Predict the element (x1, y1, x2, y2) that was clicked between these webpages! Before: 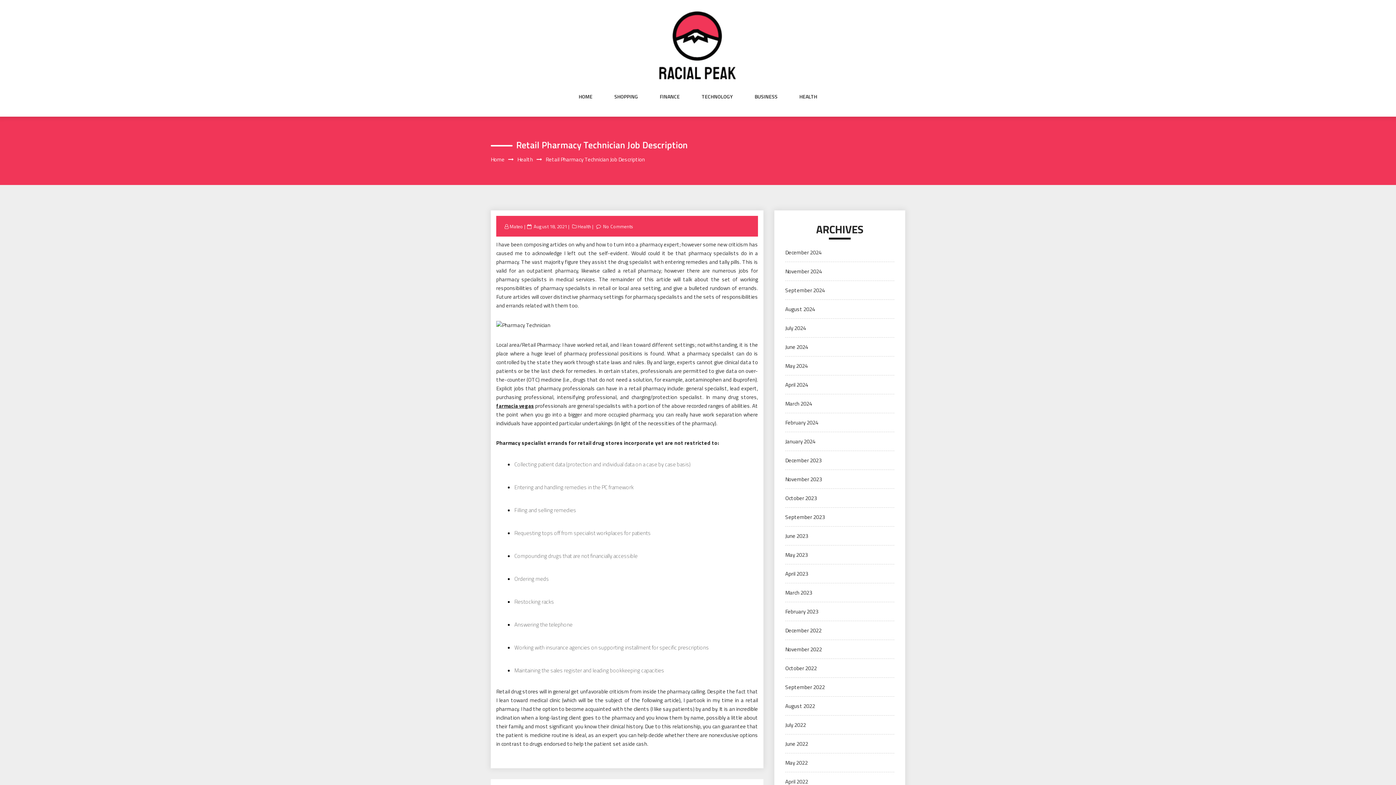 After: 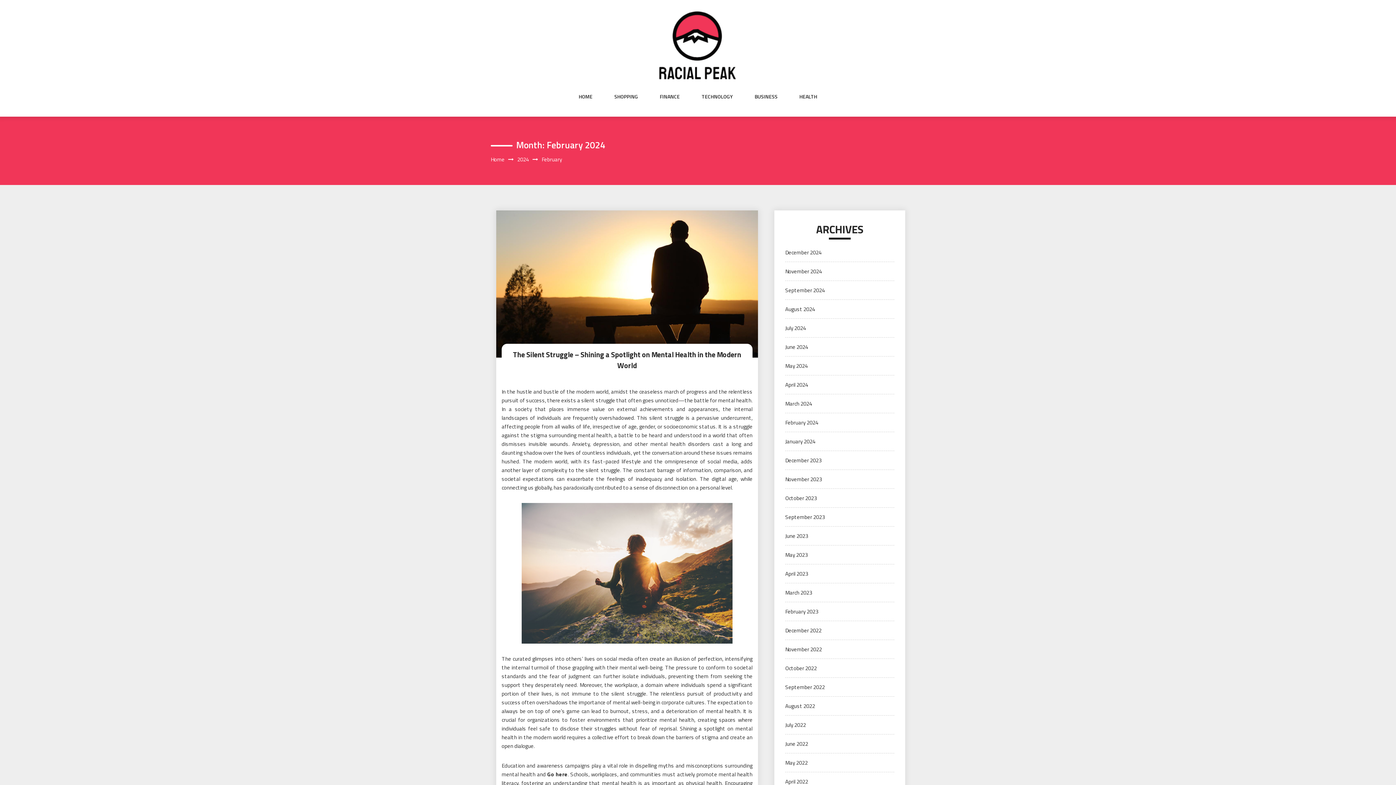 Action: label: February 2024 bbox: (785, 418, 818, 426)